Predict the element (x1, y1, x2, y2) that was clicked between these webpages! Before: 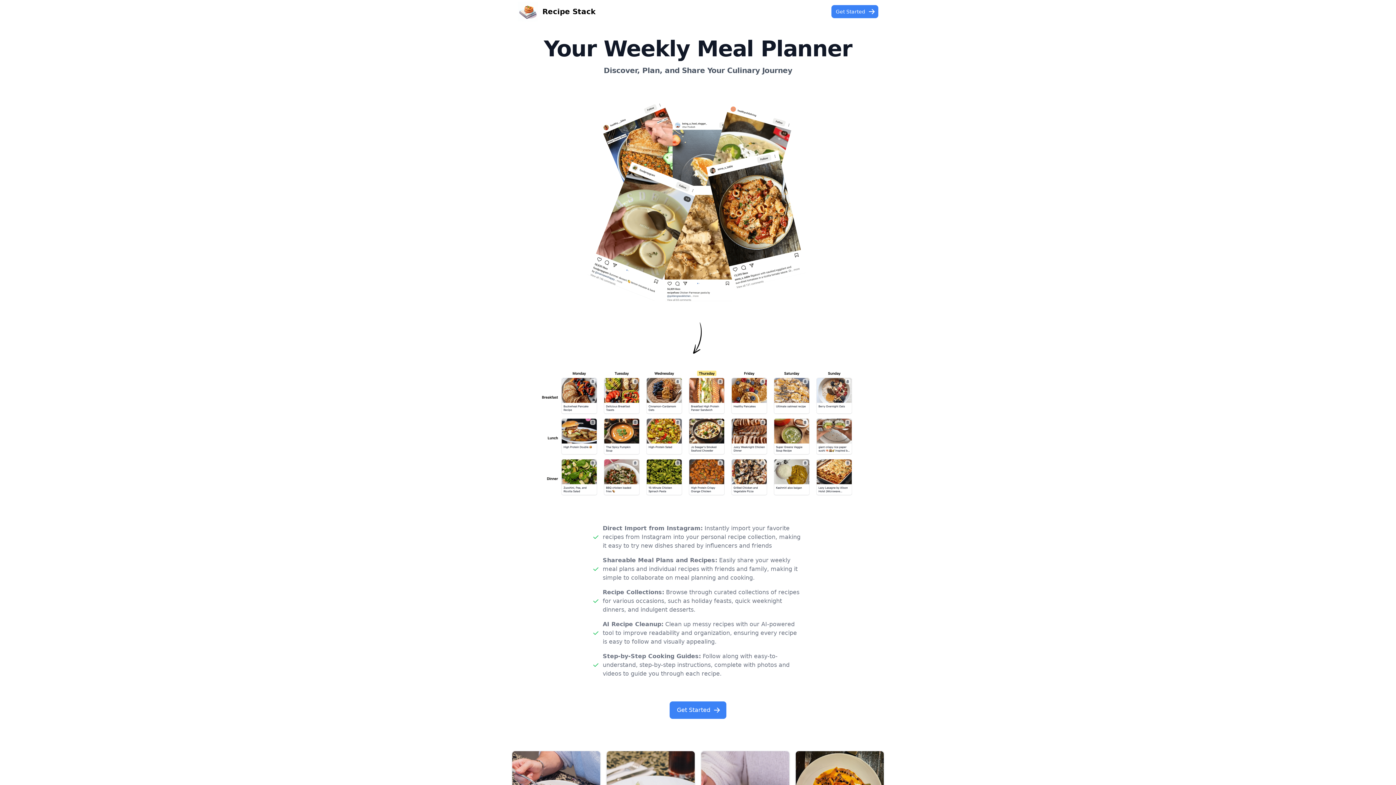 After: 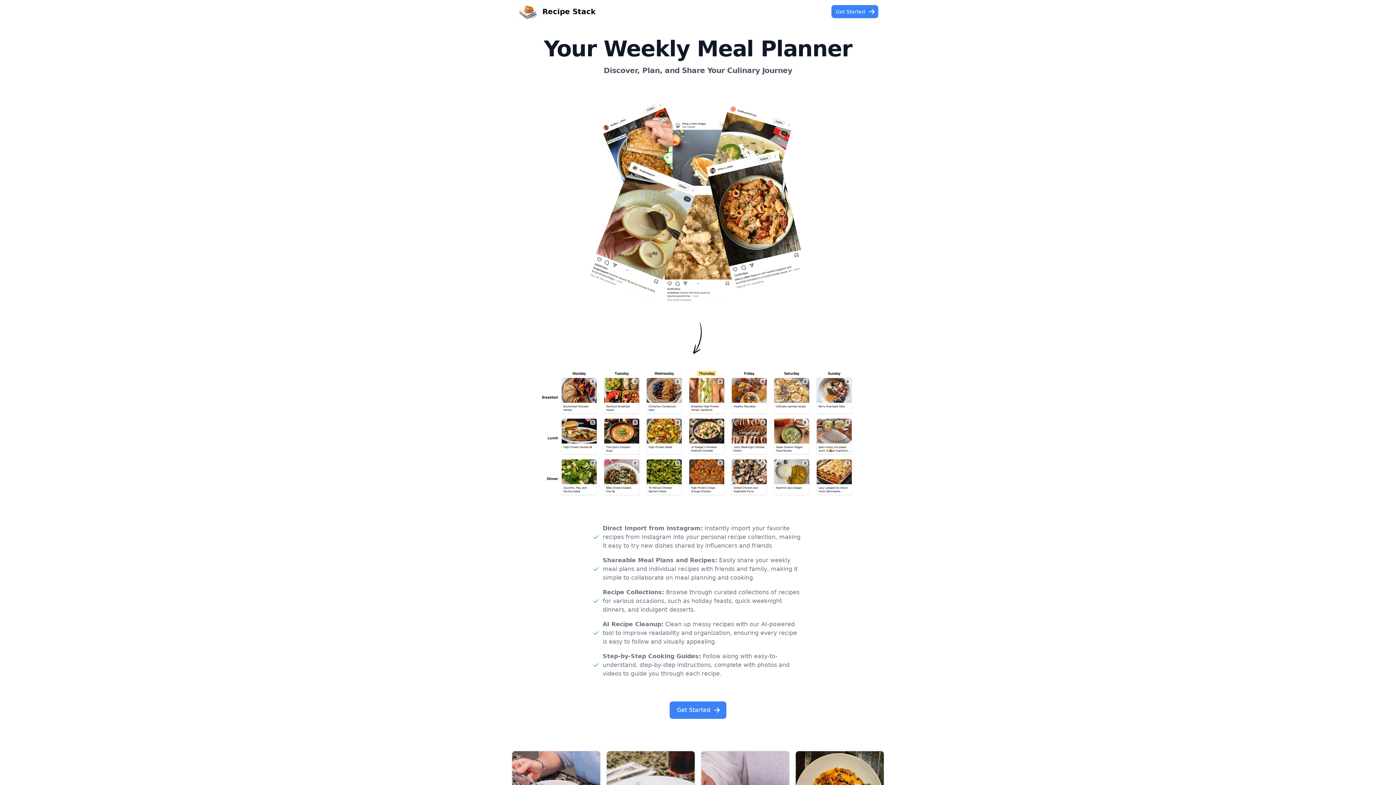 Action: bbox: (517, 1, 595, 21) label: Recipe Stack